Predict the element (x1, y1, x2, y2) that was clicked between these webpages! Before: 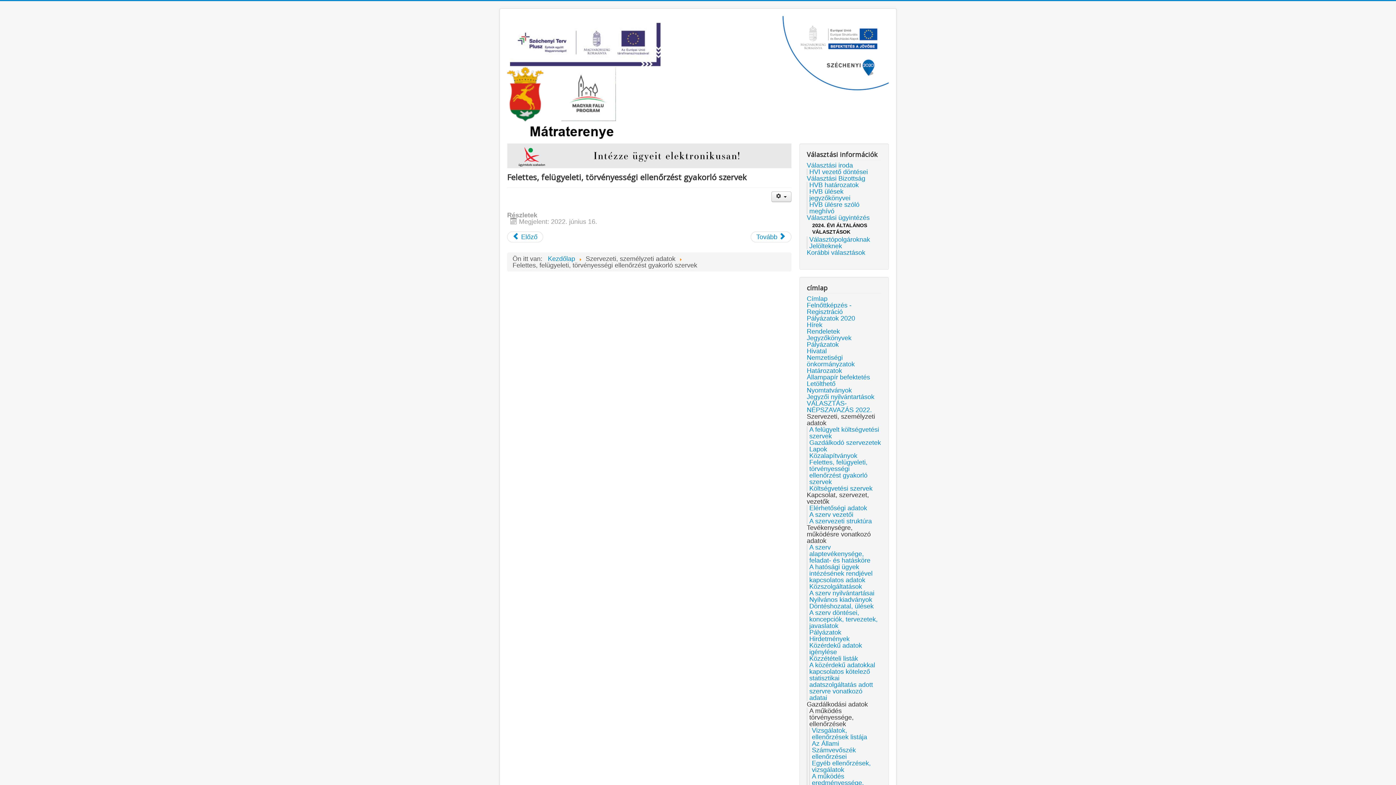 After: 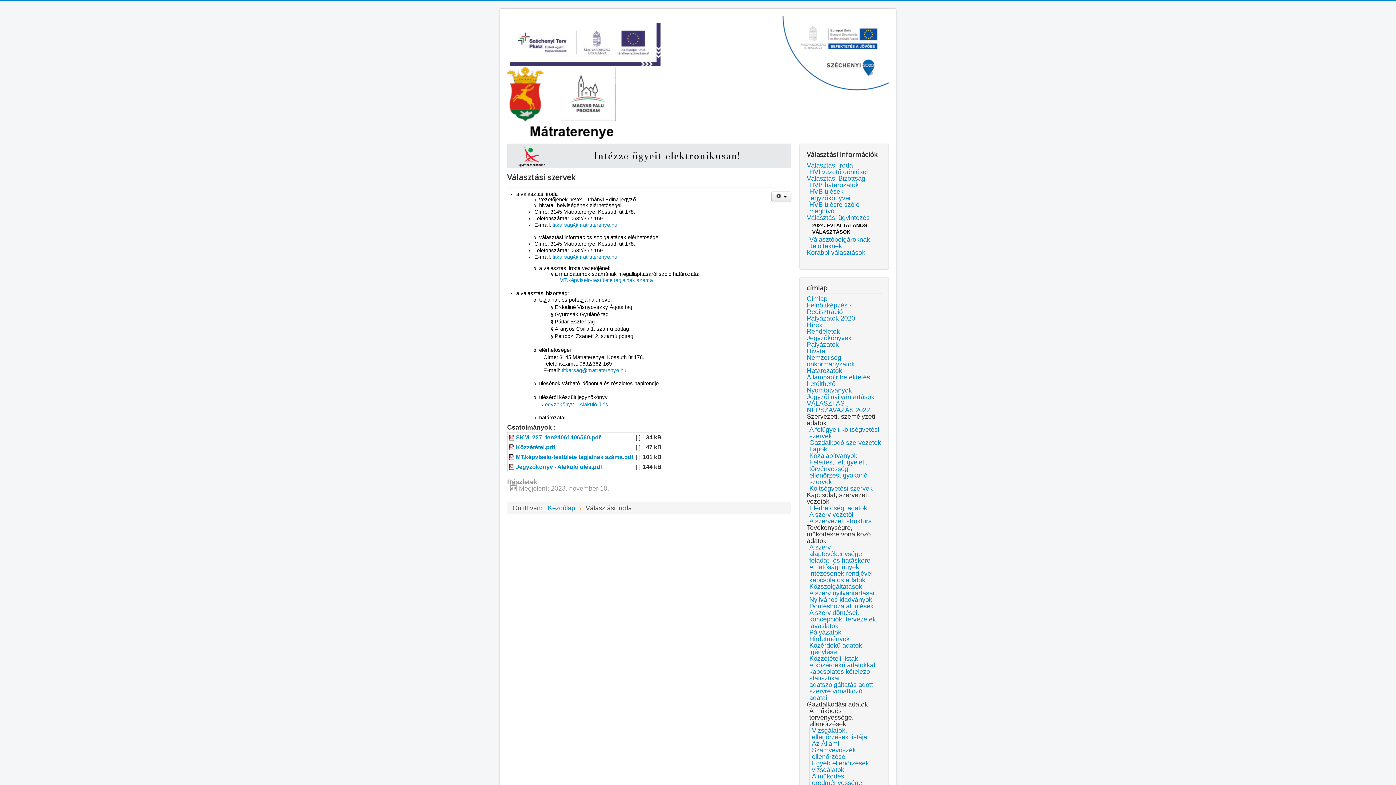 Action: bbox: (806, 162, 881, 168) label: Választási iroda